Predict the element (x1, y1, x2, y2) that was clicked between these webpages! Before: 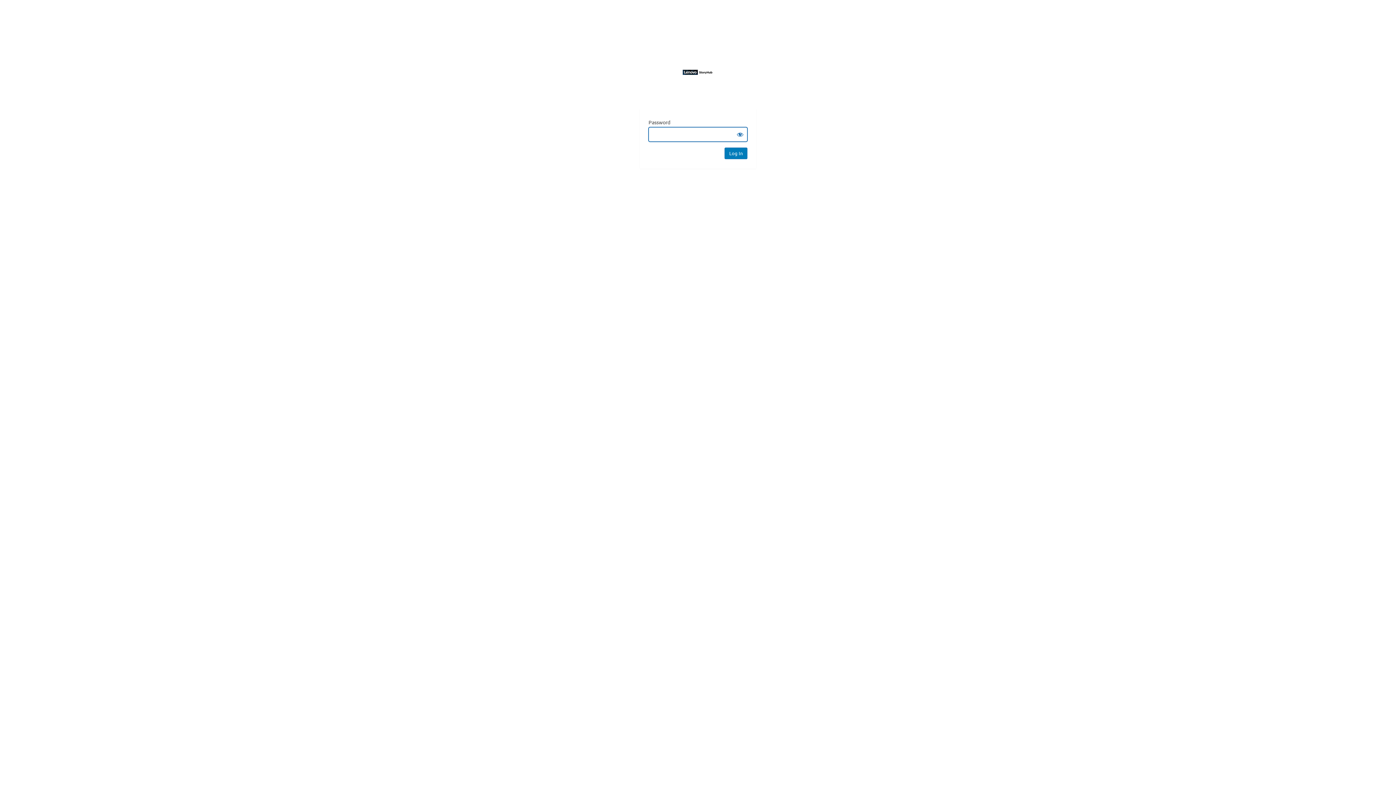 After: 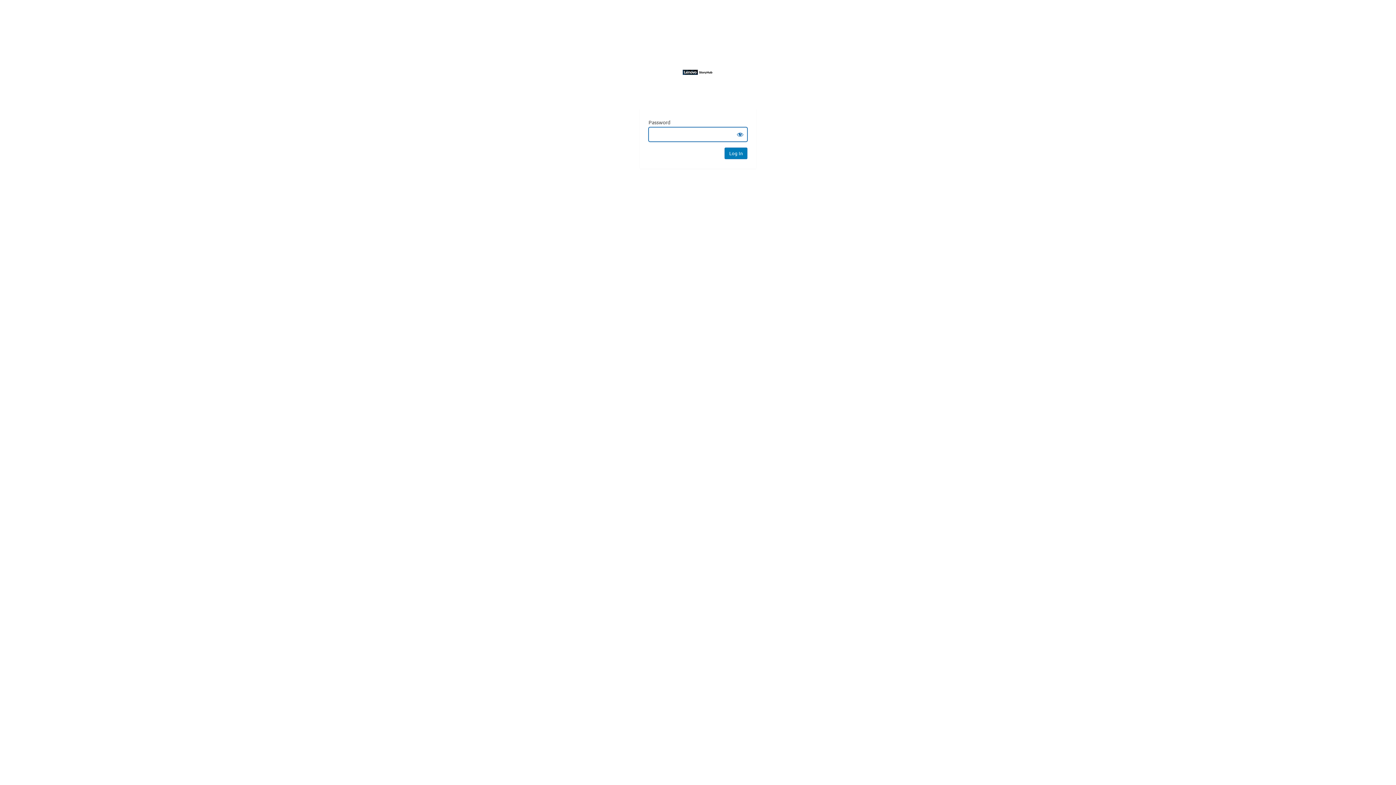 Action: bbox: (682, 69, 713, 100) label: Lenovo StoryHub